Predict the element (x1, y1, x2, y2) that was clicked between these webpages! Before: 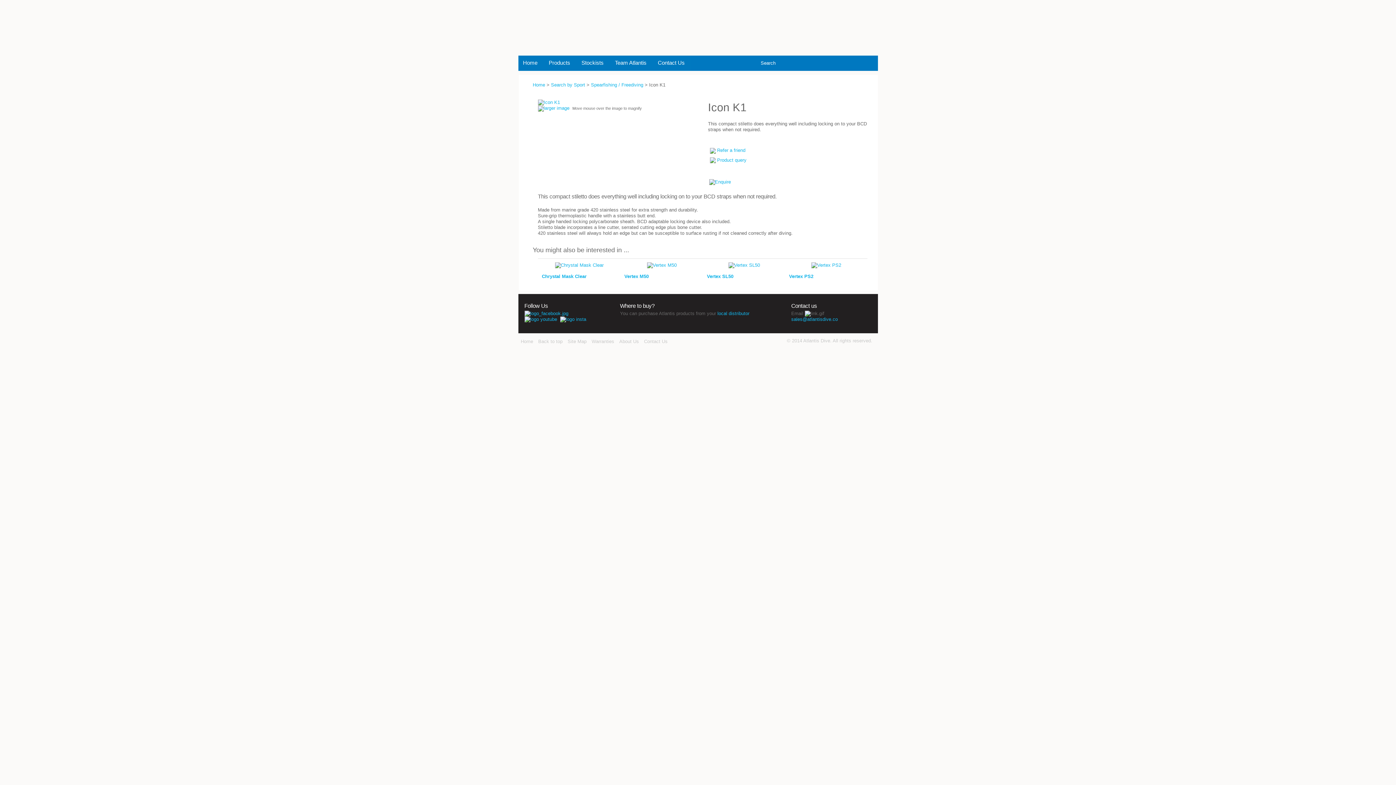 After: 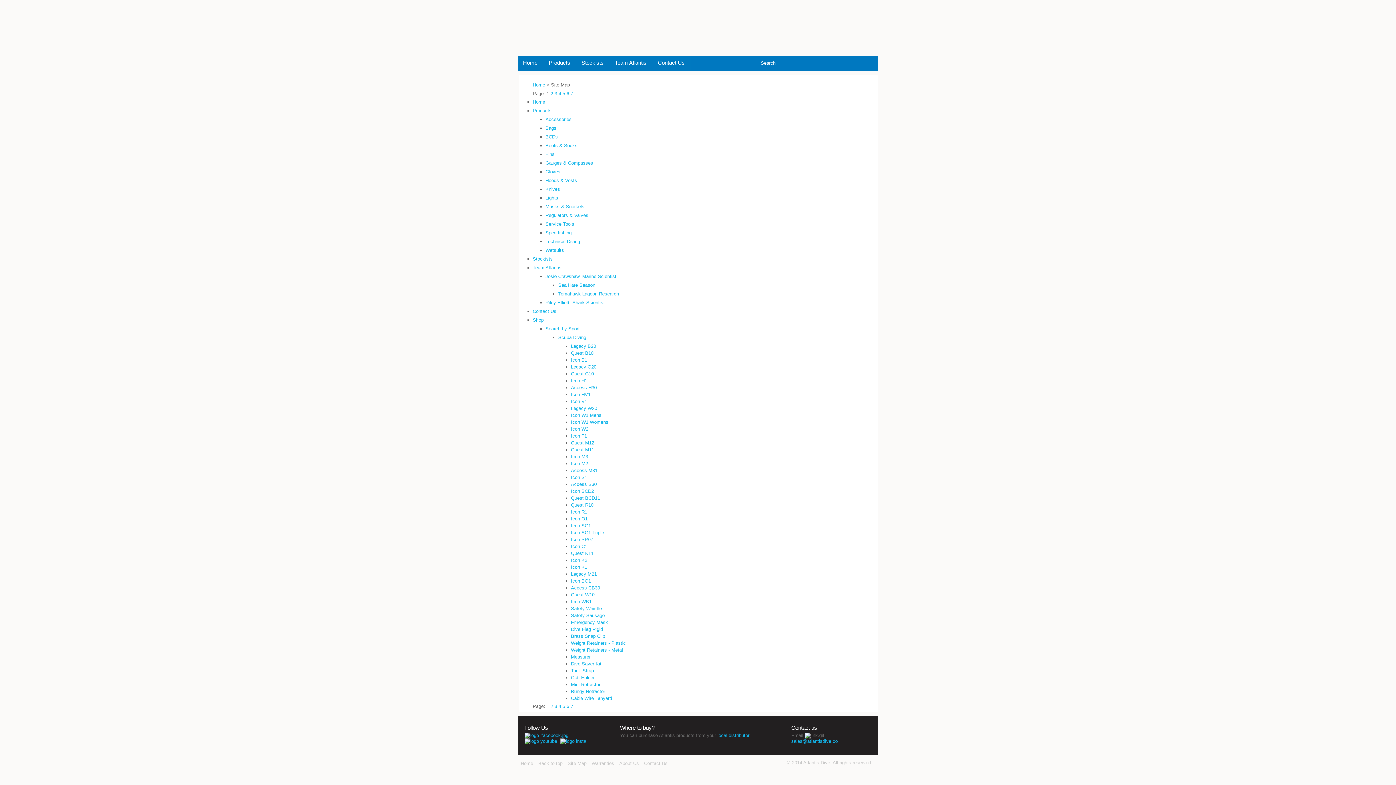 Action: bbox: (565, 338, 589, 344) label: Site Map